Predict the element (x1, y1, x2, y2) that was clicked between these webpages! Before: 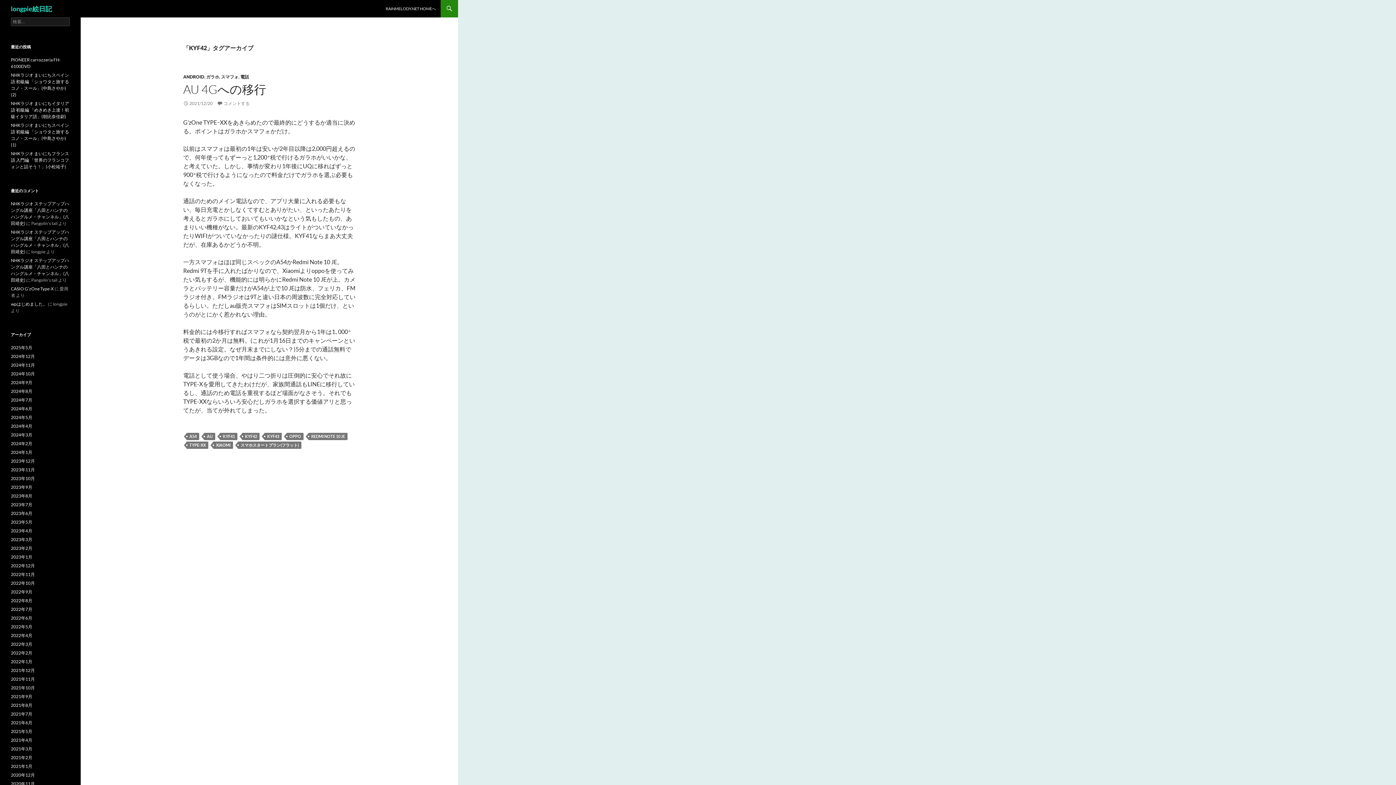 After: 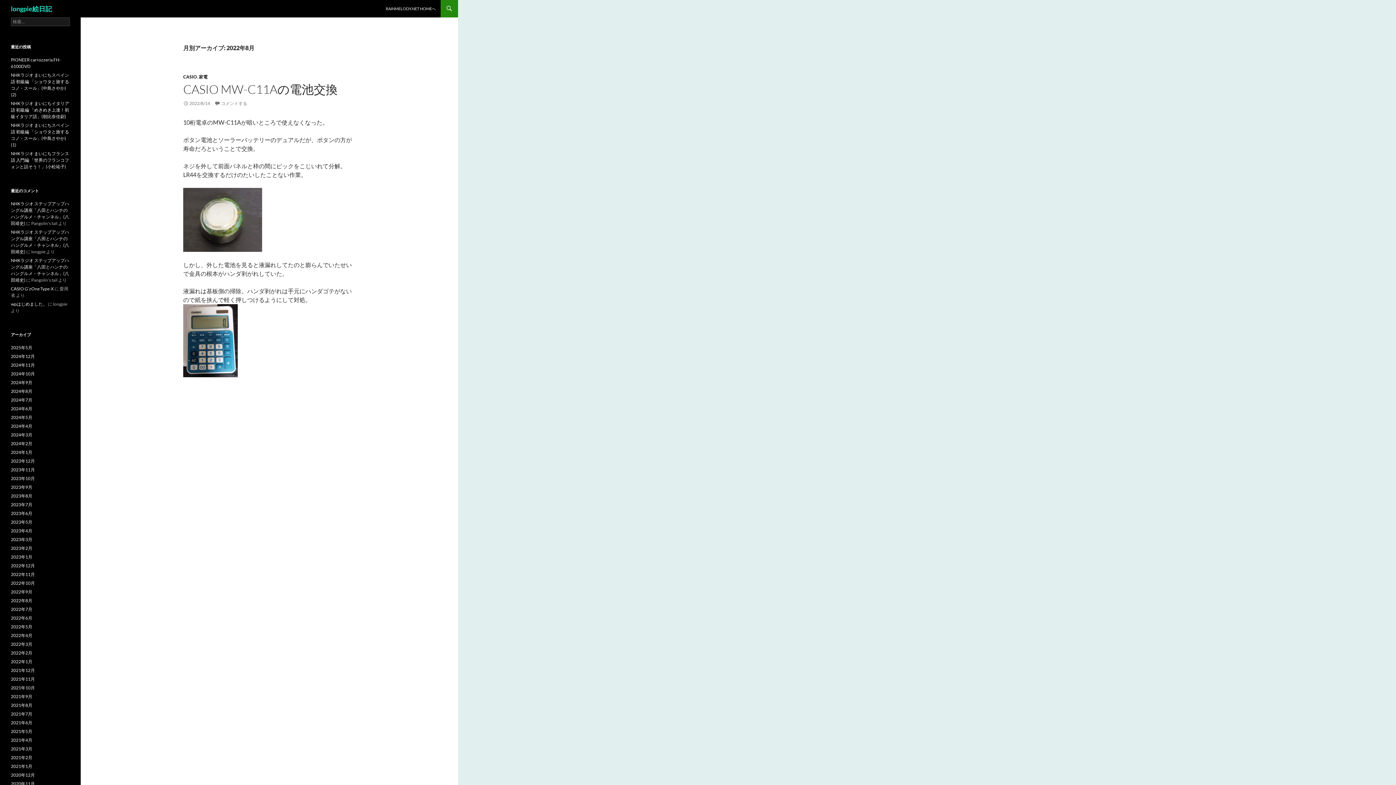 Action: bbox: (10, 598, 32, 603) label: 2022年8月